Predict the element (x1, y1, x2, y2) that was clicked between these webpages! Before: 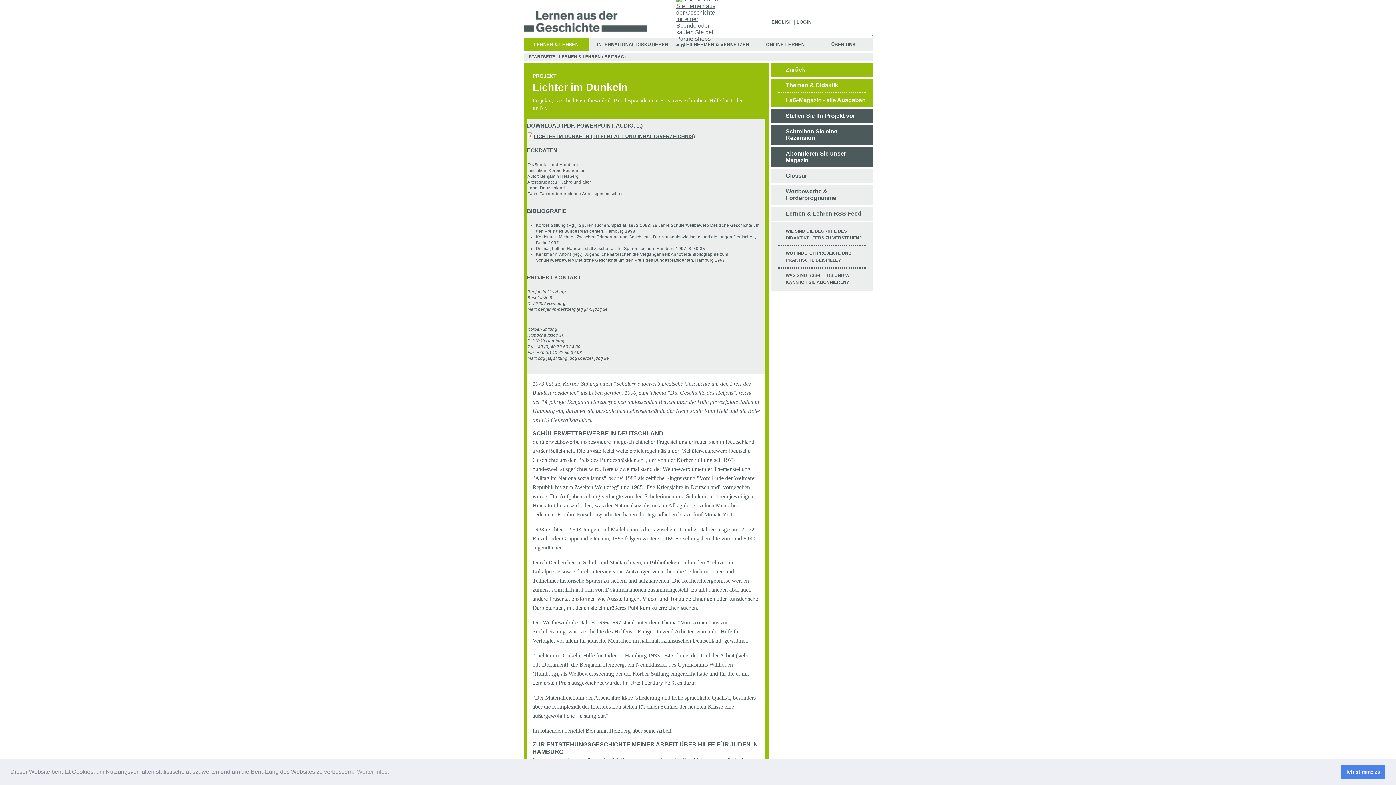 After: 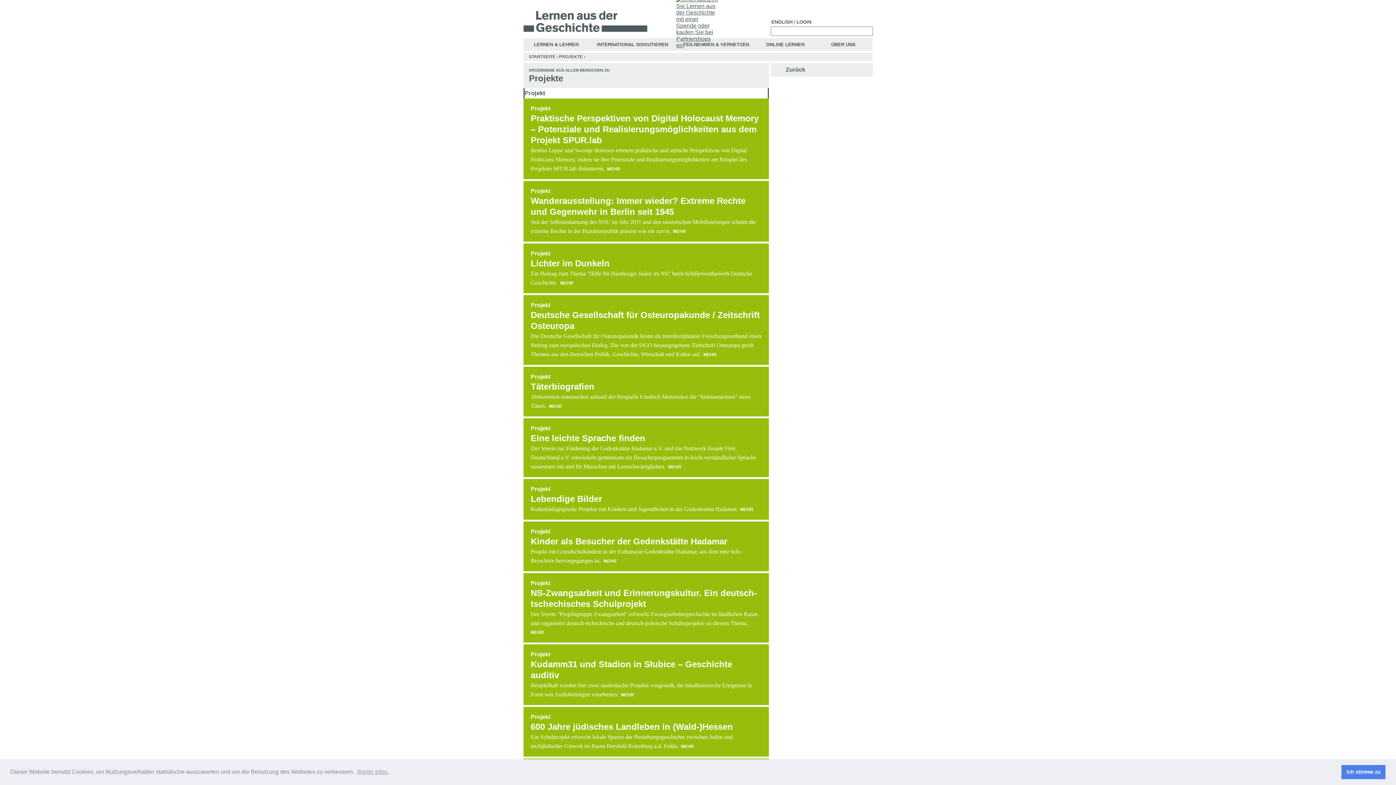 Action: label: Projekte bbox: (532, 97, 551, 103)